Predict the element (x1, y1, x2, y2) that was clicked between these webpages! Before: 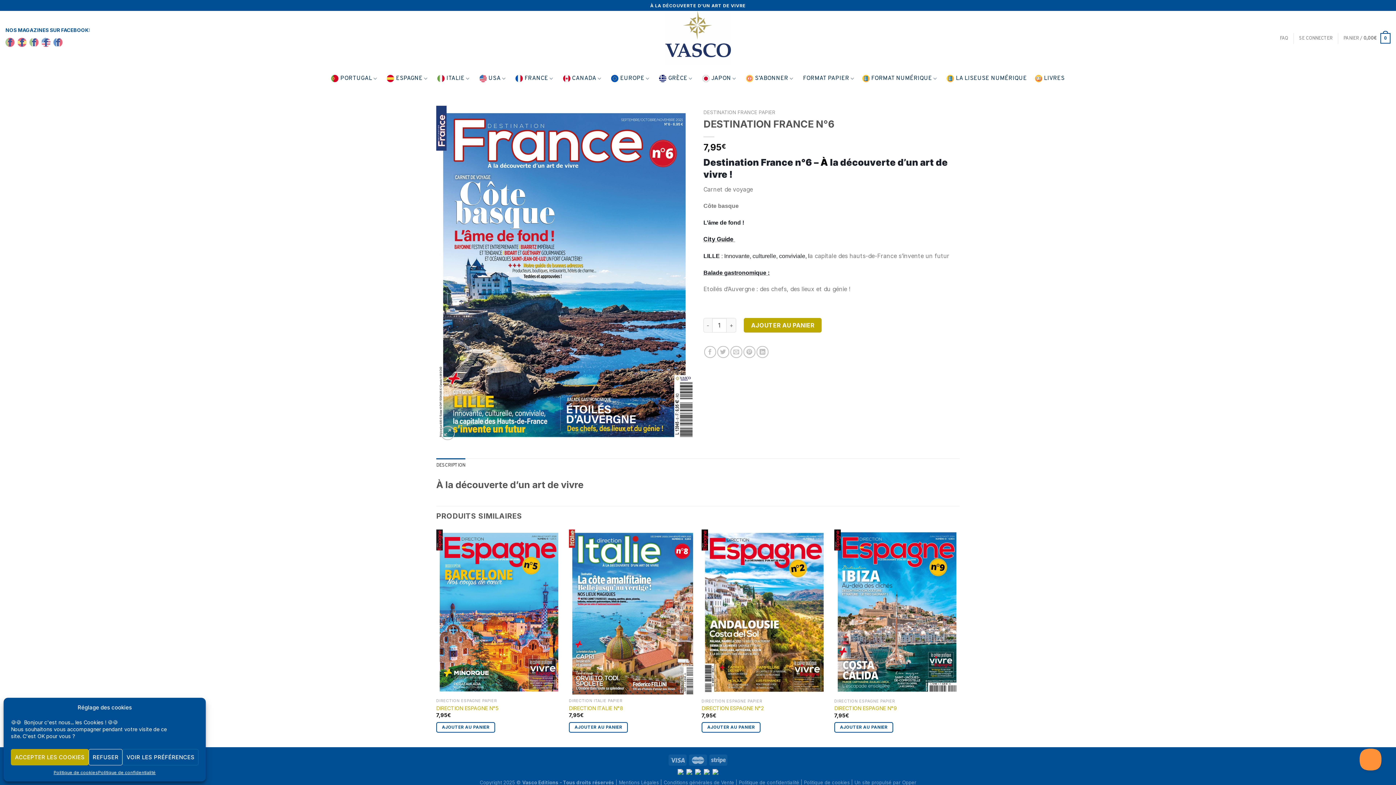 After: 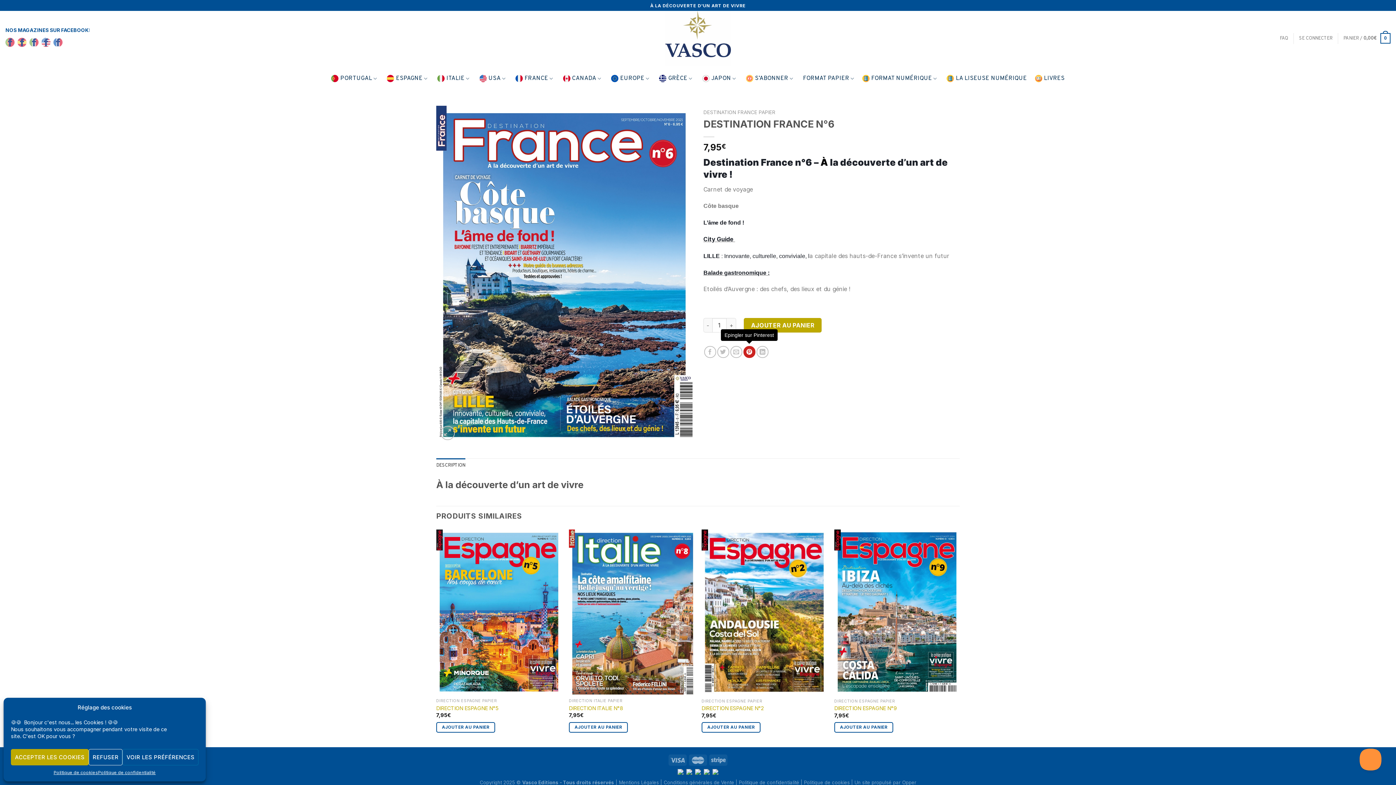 Action: label: Epingler sur Pinterest bbox: (743, 346, 755, 358)